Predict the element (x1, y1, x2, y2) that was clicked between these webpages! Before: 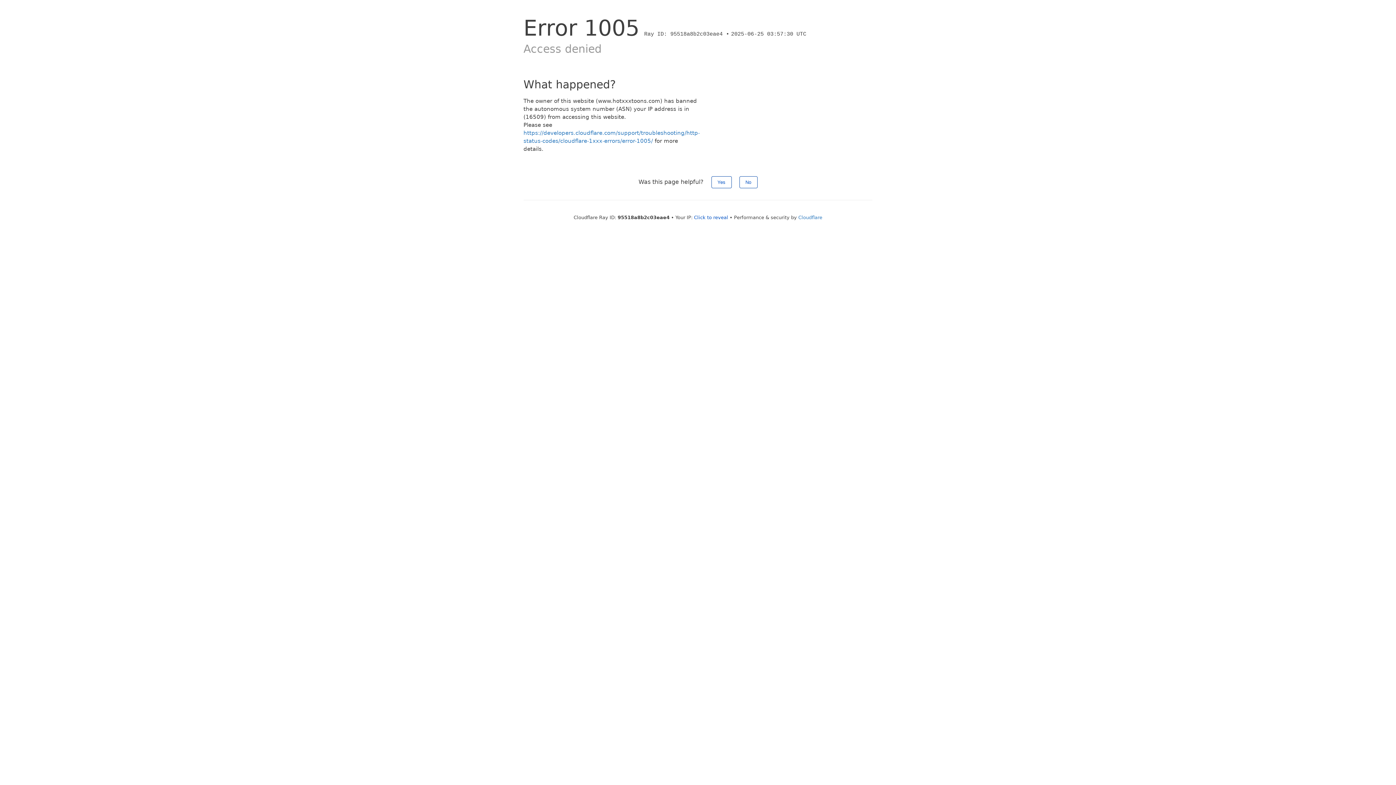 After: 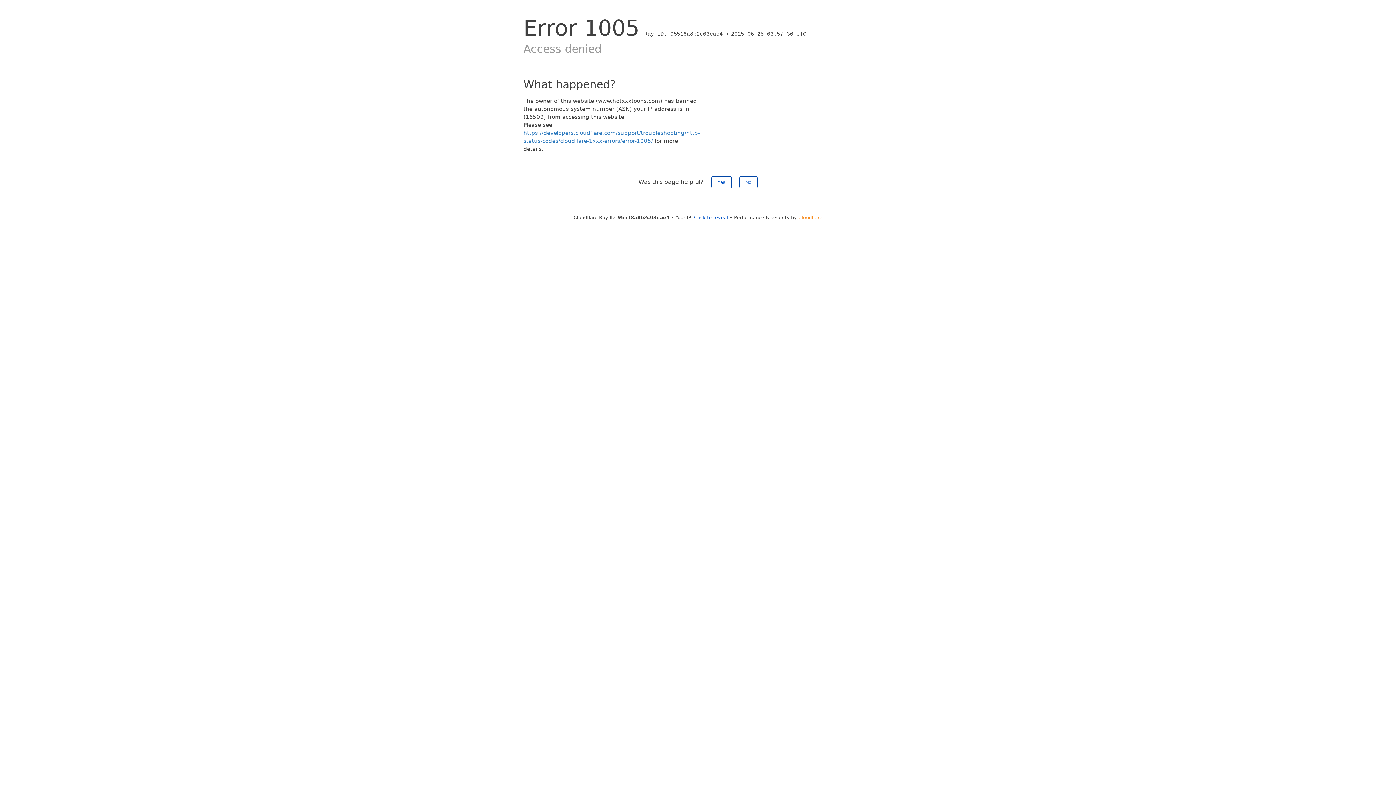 Action: label: Cloudflare bbox: (798, 214, 822, 220)